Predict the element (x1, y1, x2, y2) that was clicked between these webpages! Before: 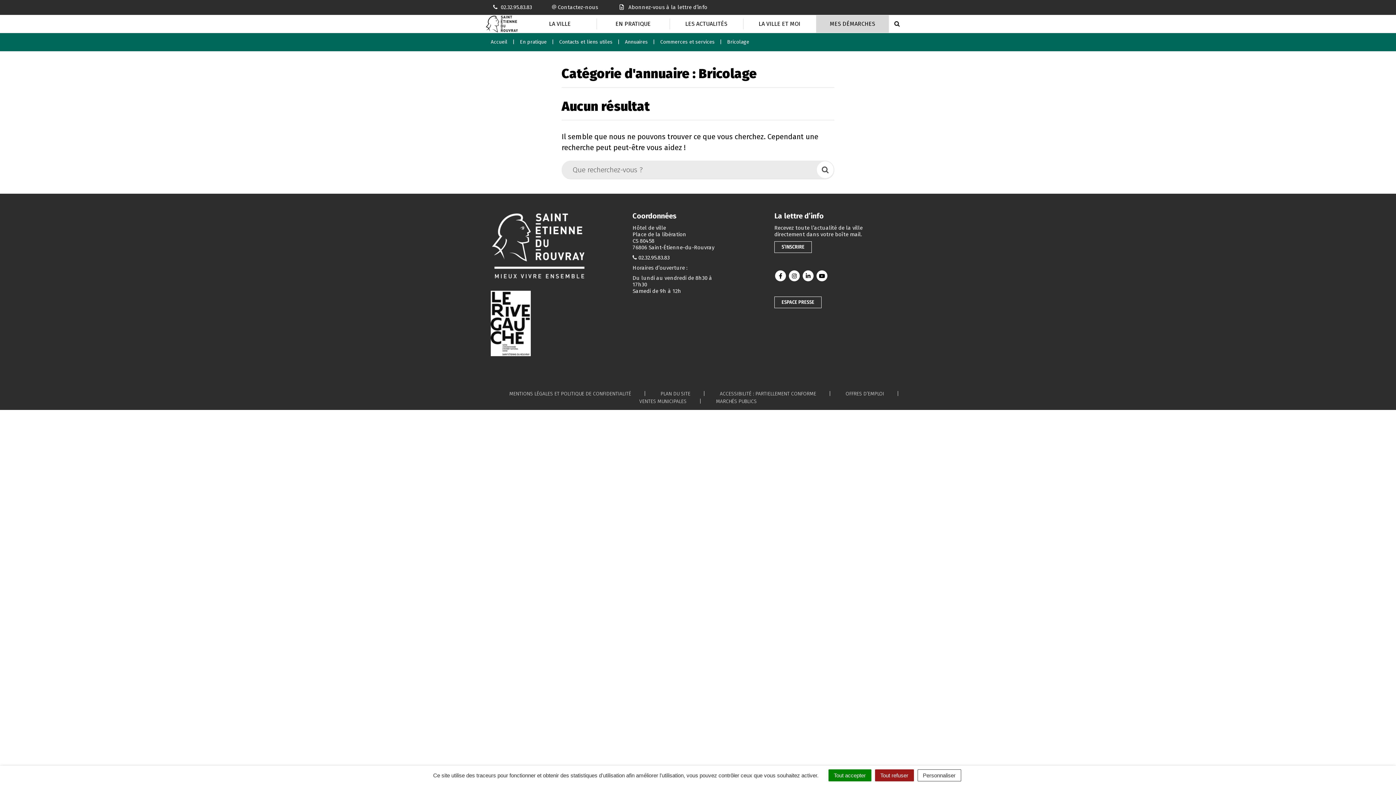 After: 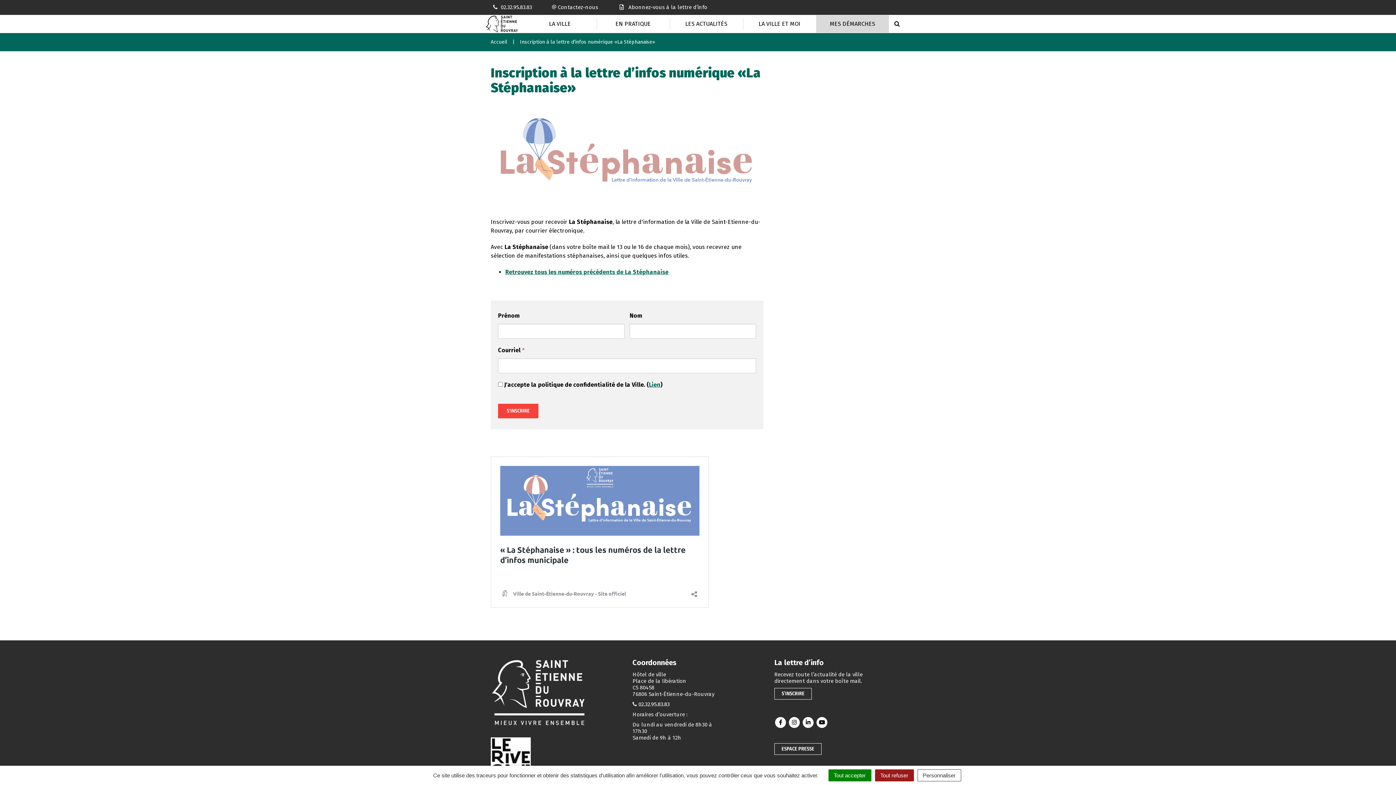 Action: bbox: (774, 241, 812, 253) label: S’INSCRIRE